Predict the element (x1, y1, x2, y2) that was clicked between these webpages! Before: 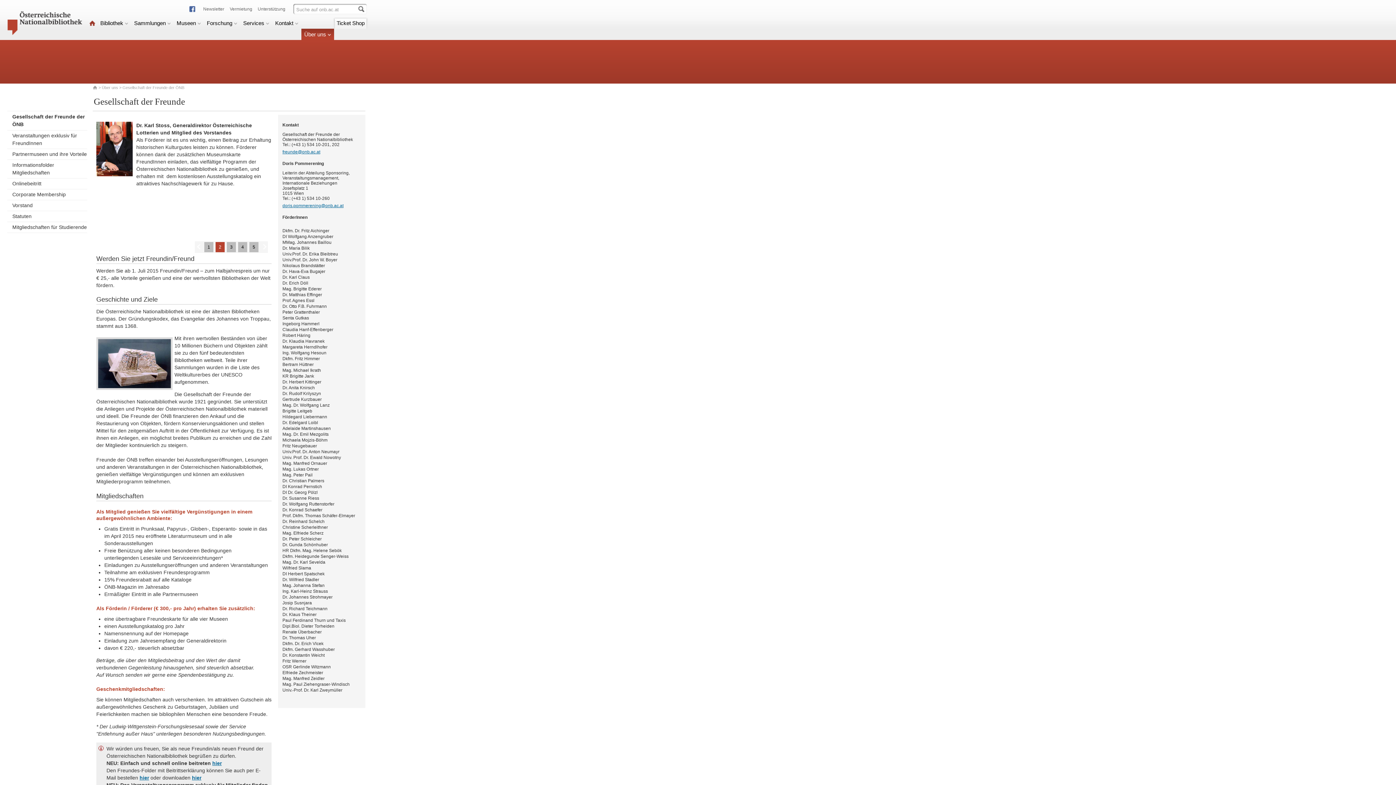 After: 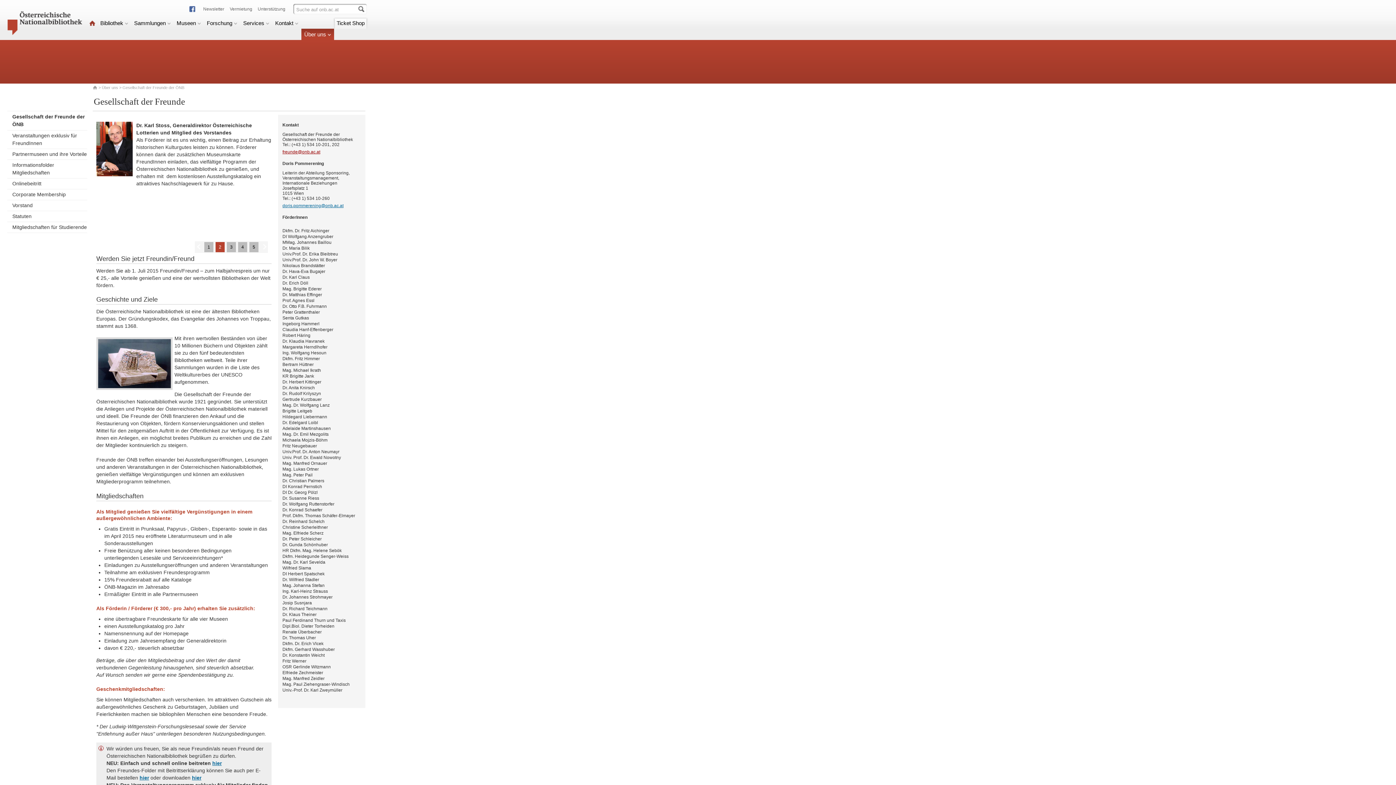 Action: bbox: (282, 149, 320, 154) label: freunde@onb.ac.at